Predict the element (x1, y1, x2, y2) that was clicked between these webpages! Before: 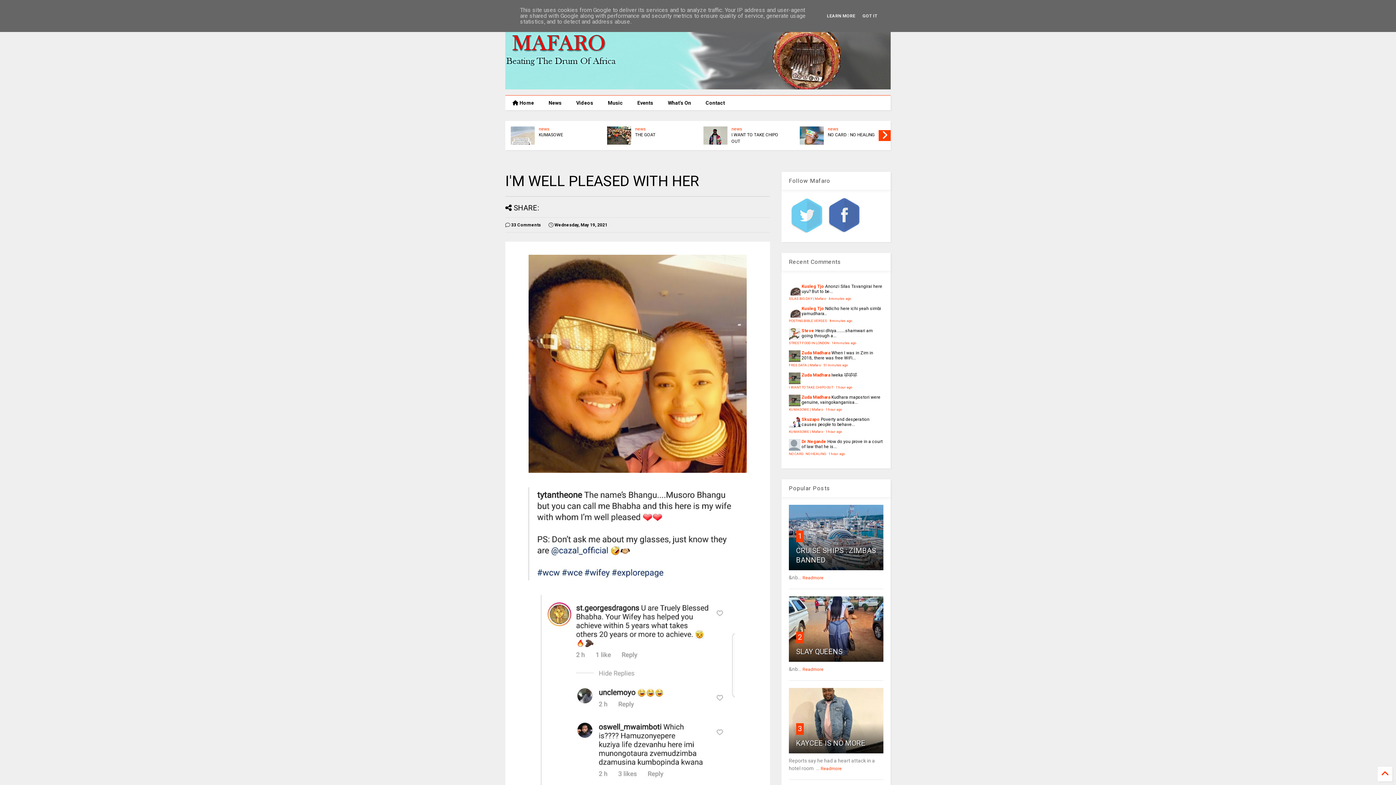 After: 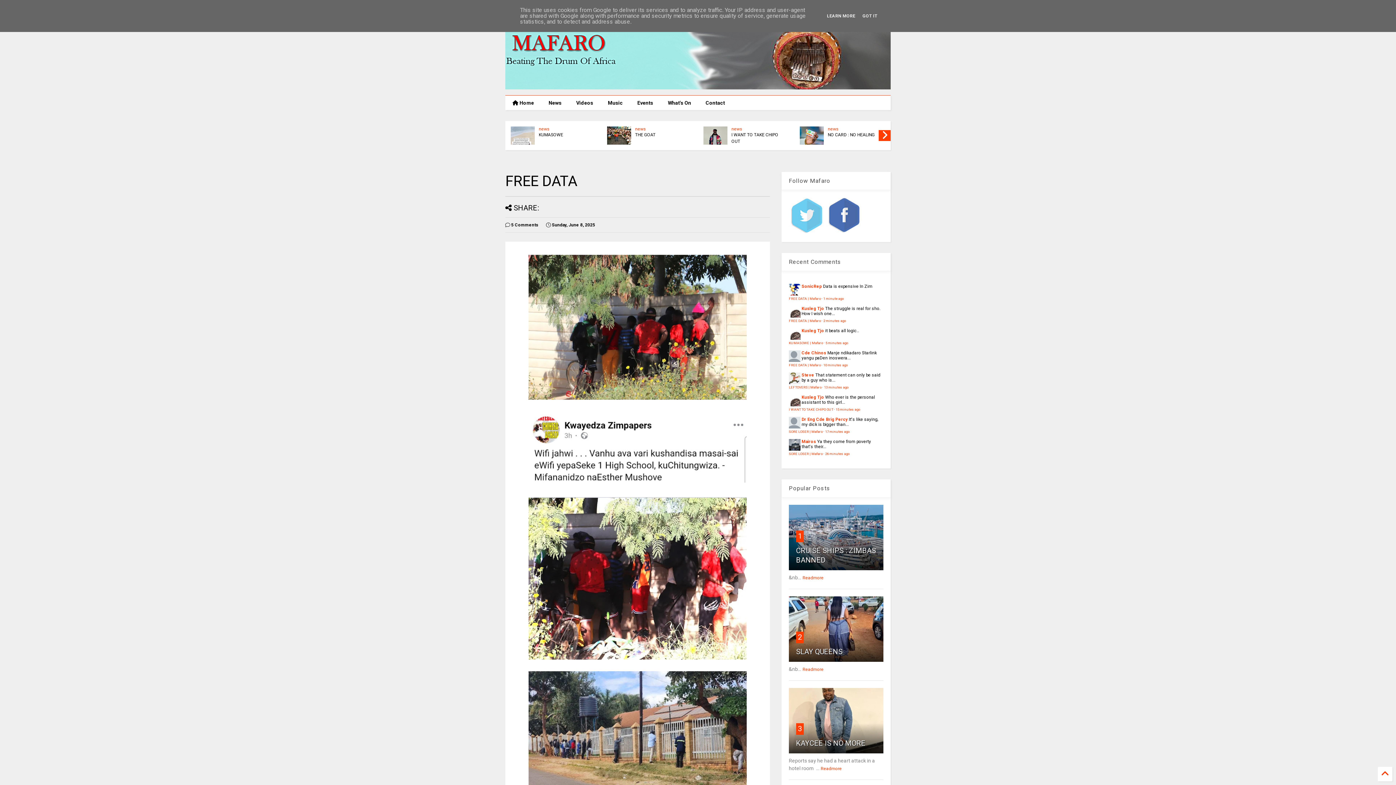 Action: bbox: (607, 126, 631, 144)